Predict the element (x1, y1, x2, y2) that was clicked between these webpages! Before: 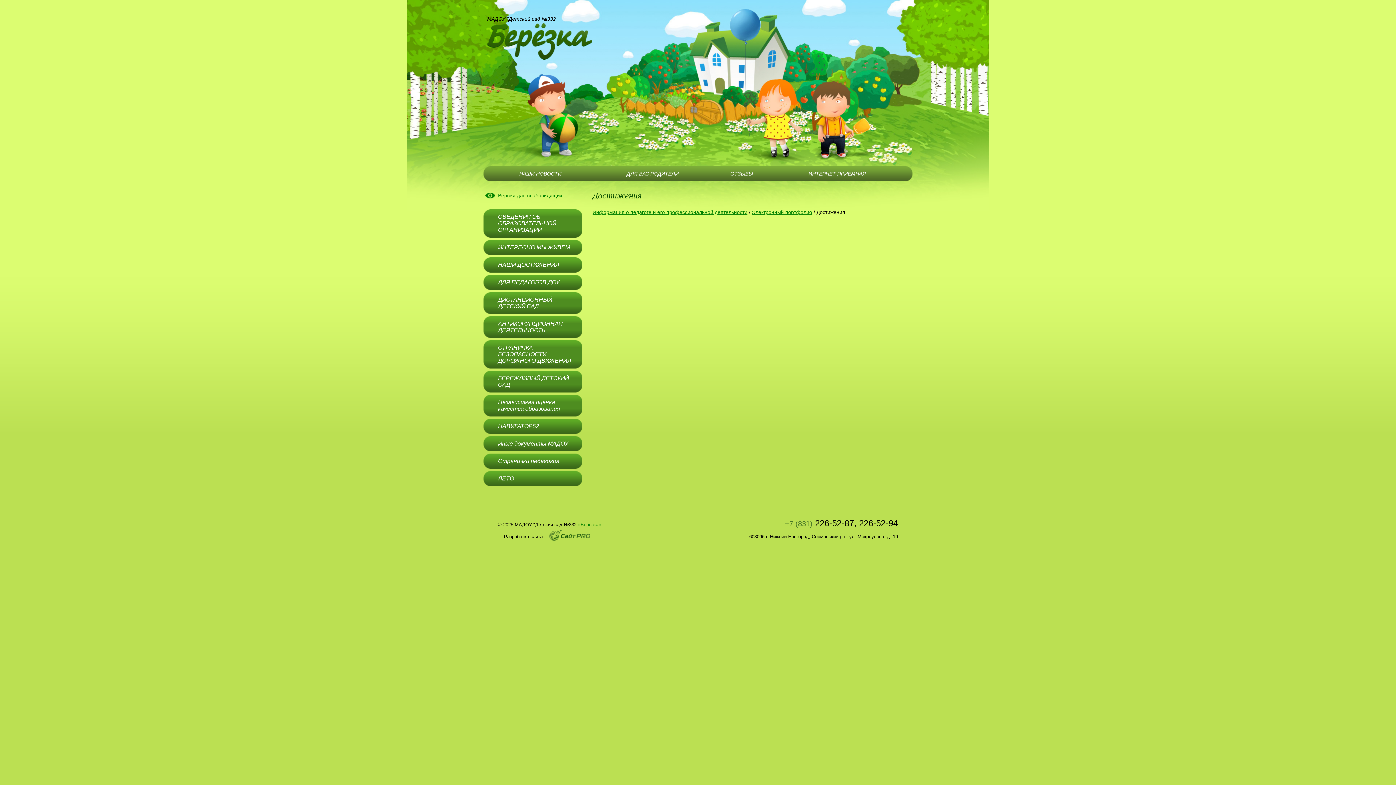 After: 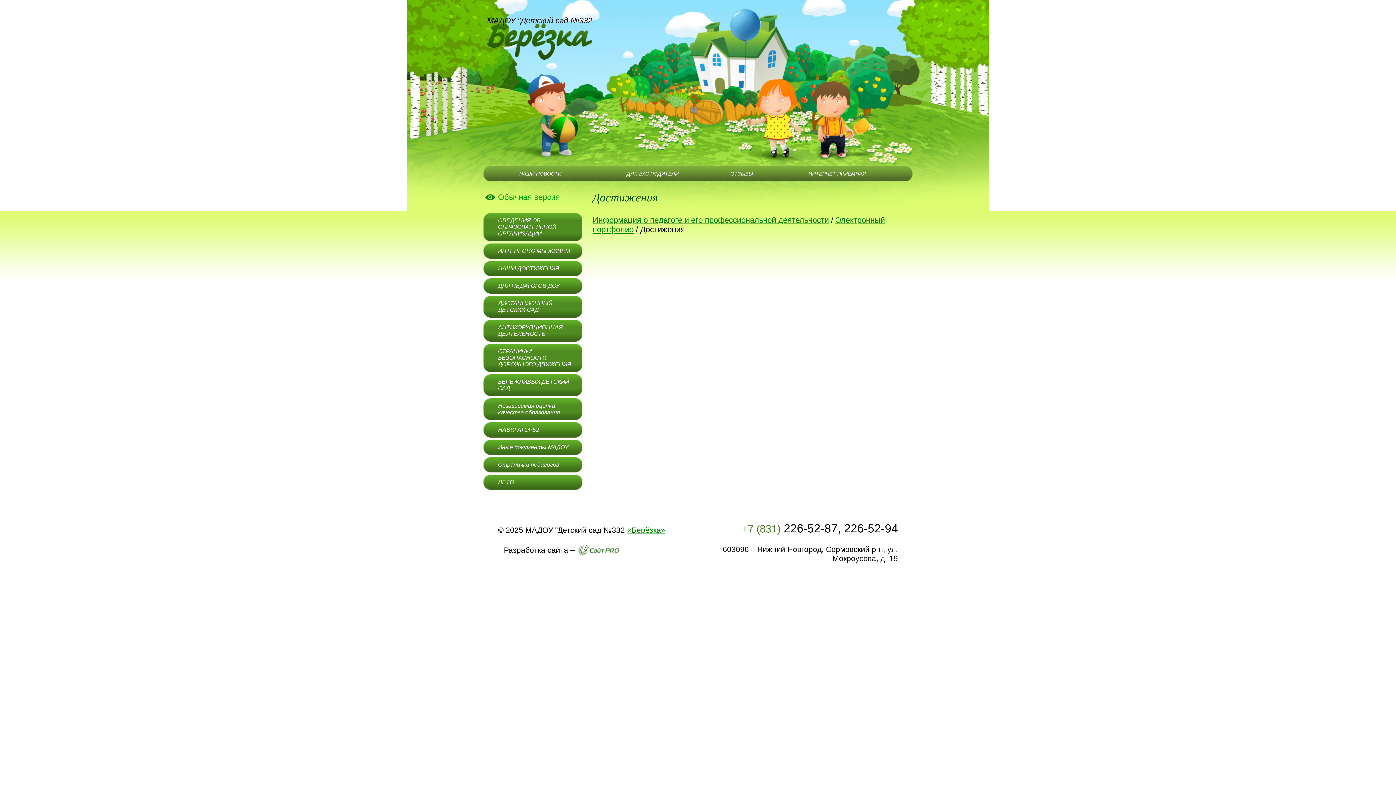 Action: label: Версия для слабовидящих bbox: (483, 190, 562, 200)